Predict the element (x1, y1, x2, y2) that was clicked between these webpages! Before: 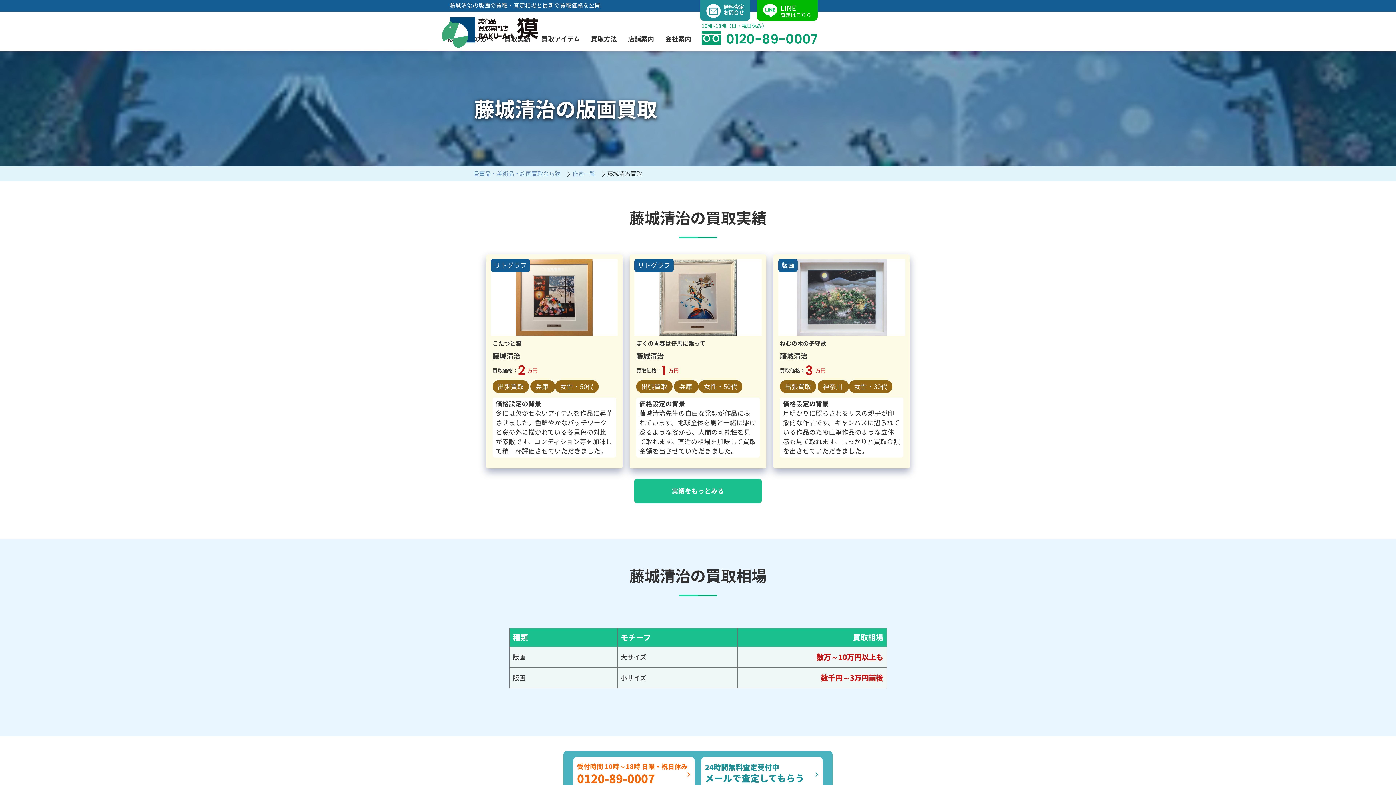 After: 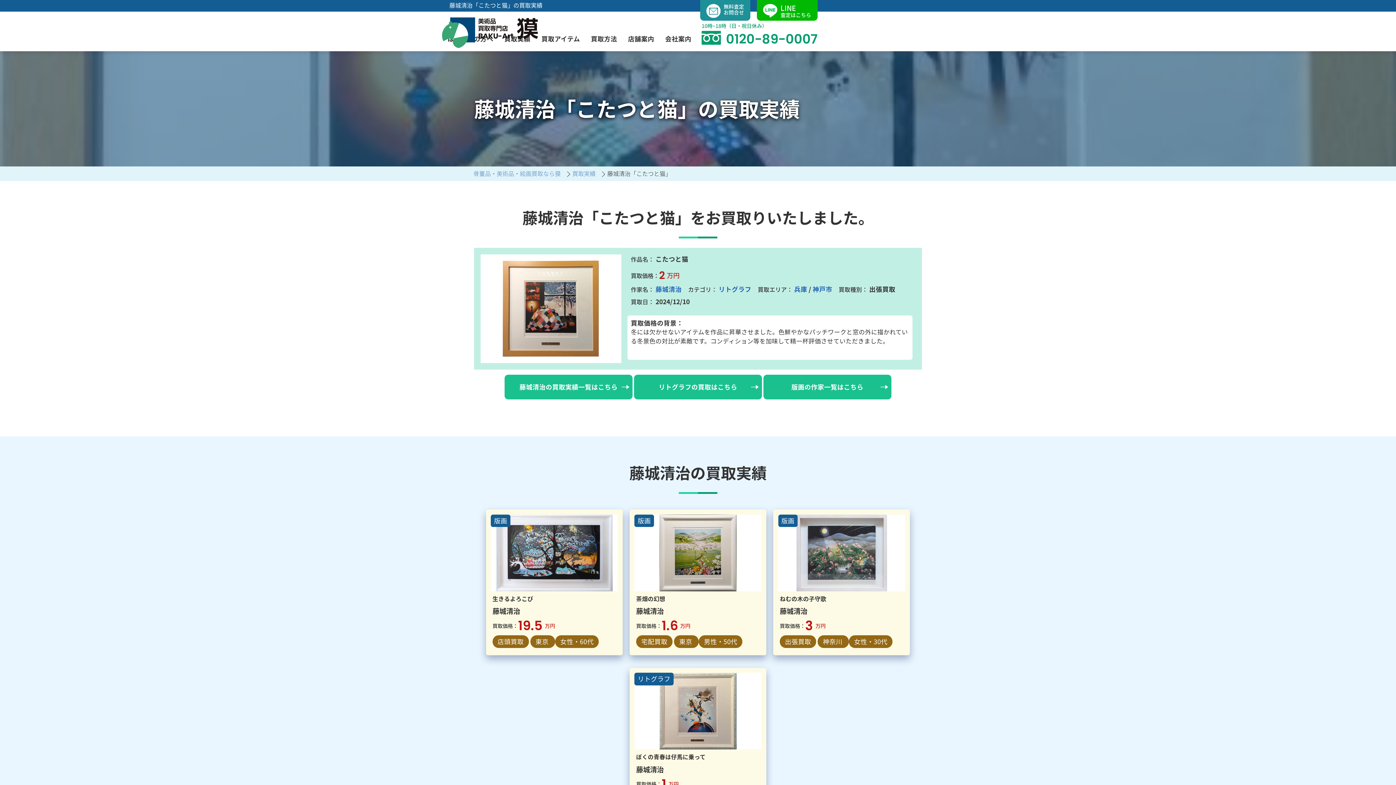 Action: label: リトグラフ

こたつと猫

藤城清治

2

出張買取 兵庫 女性・50代
価格設定の背景

冬には欠かせないアイテムを作品に昇華させました。色鮮やかなパッチワークと窓の外に描かれている冬景色の対比が素敵です。コンディション等を加味して精一杯評価させていただきました。 bbox: (486, 254, 622, 468)